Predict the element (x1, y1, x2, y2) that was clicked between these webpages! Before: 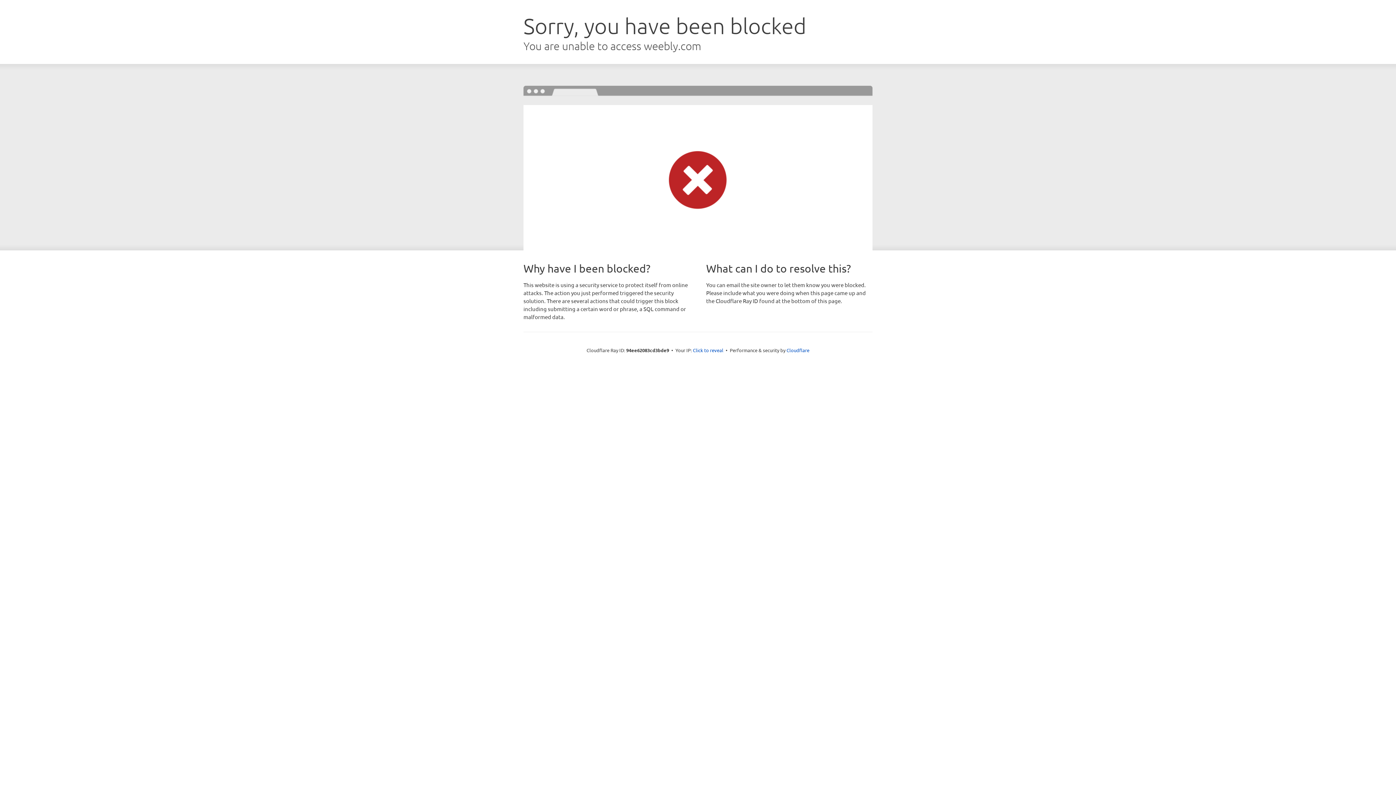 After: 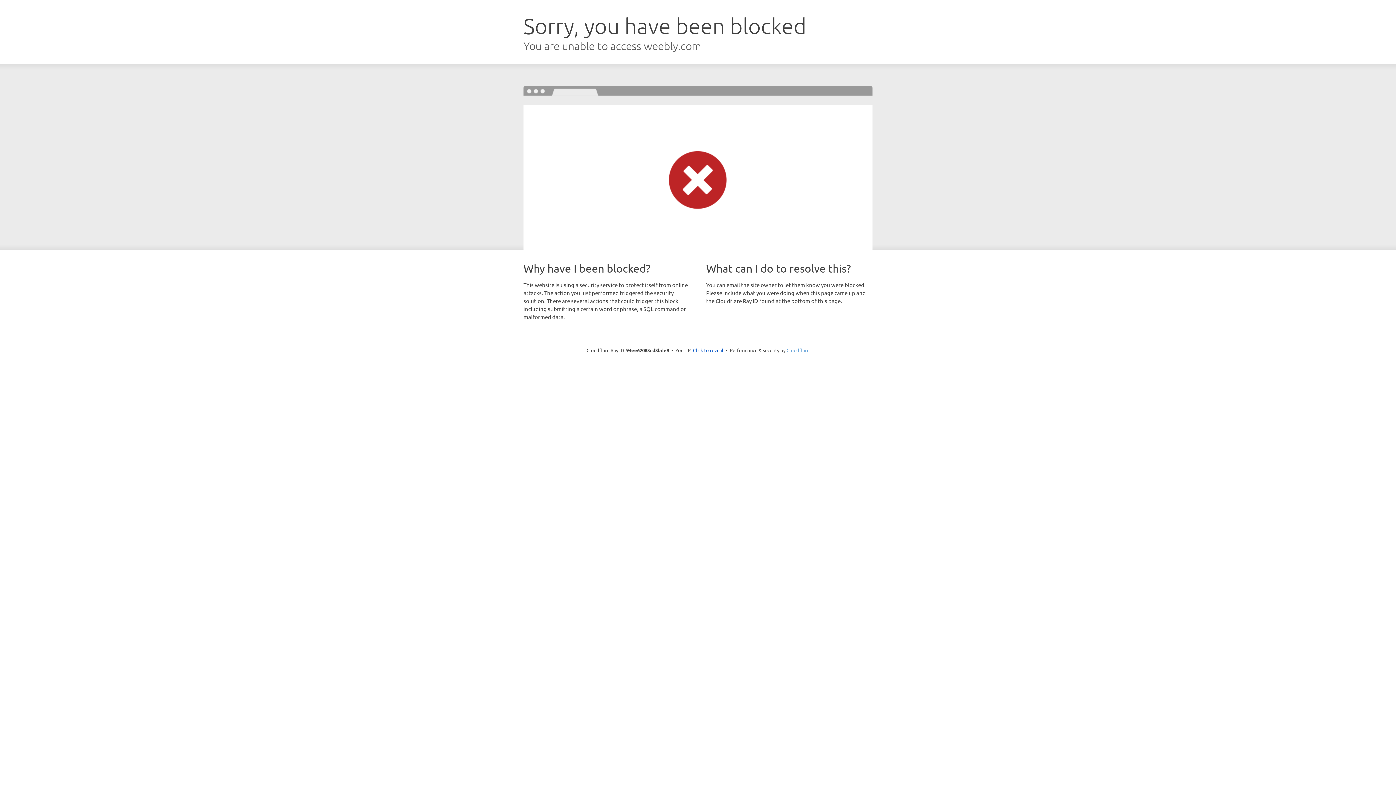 Action: label: Cloudflare bbox: (786, 347, 809, 353)